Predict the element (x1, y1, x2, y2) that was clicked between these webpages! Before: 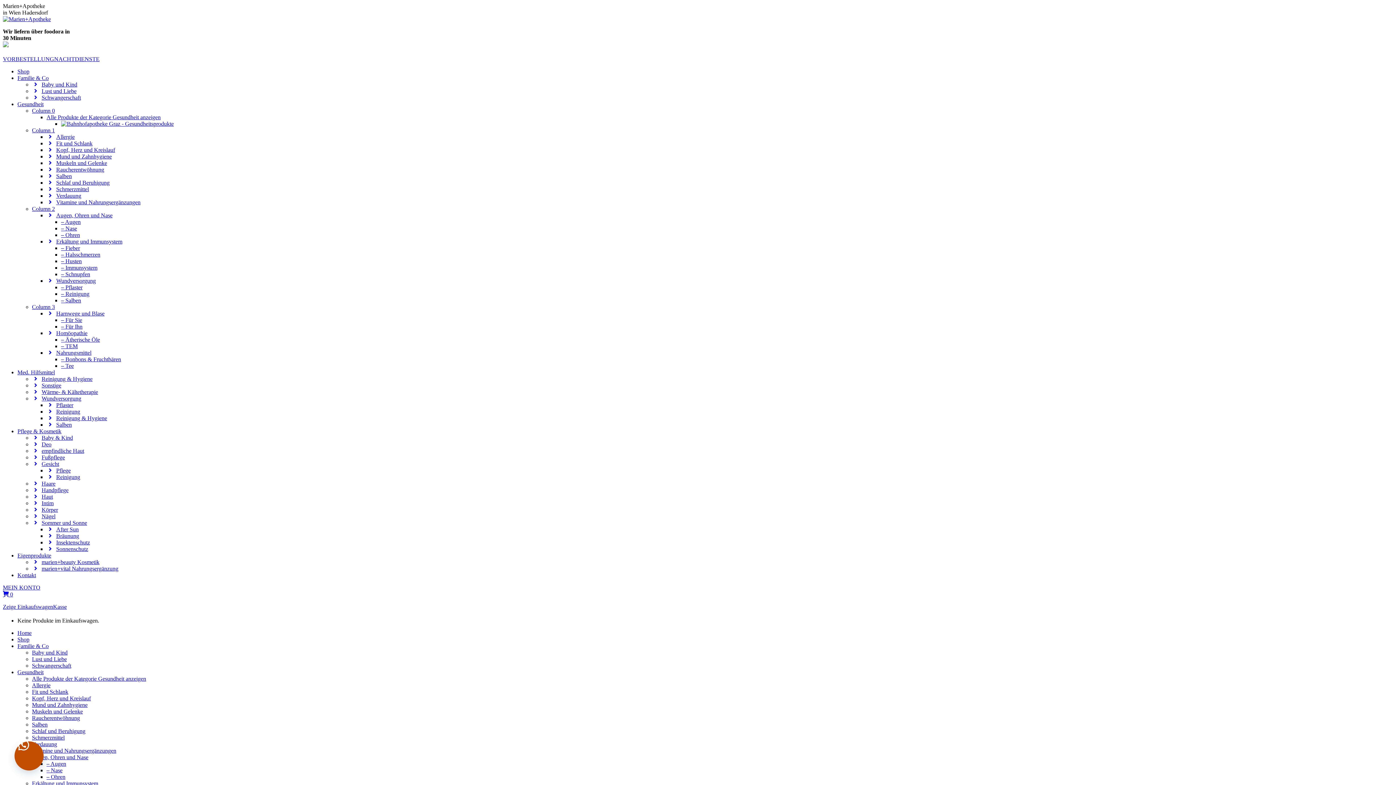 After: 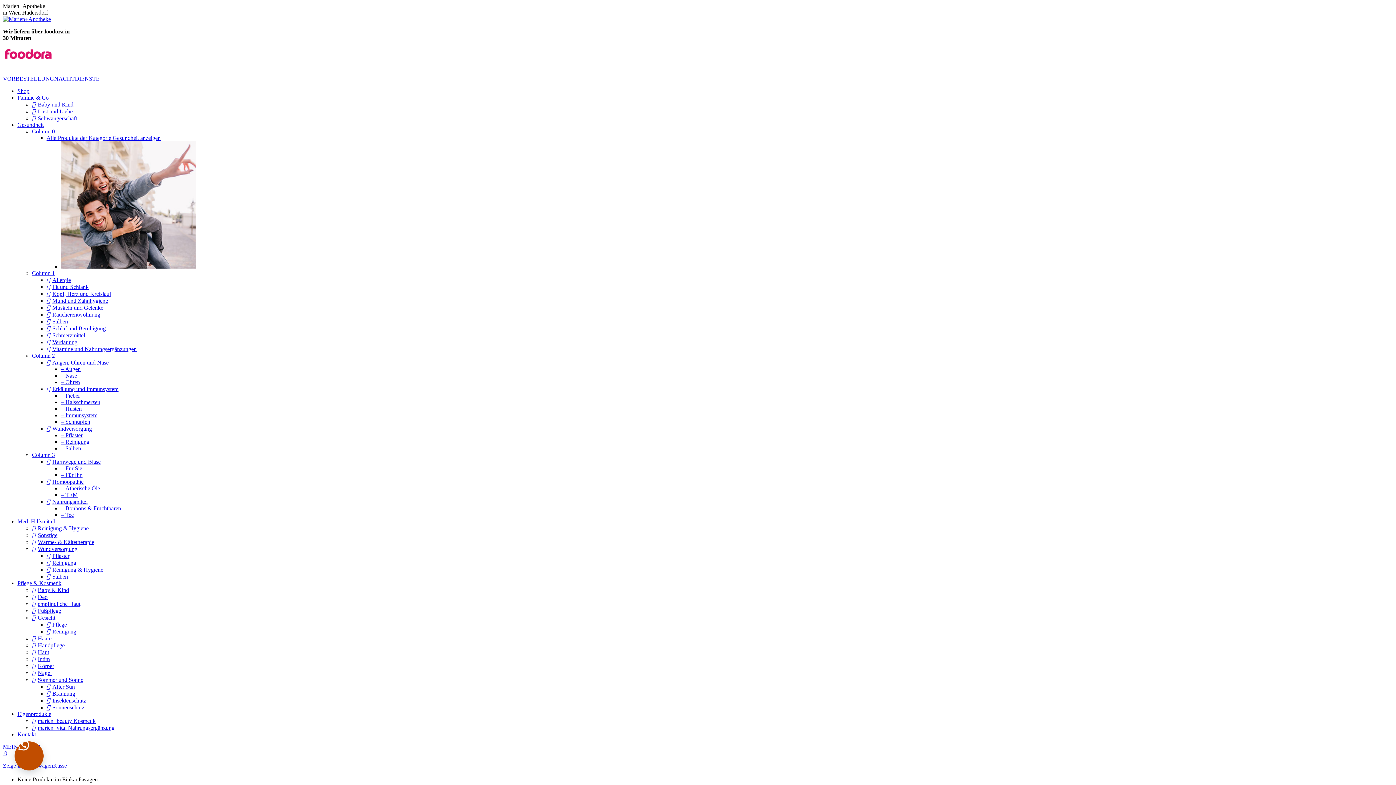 Action: bbox: (32, 487, 68, 493) label: Handpflege